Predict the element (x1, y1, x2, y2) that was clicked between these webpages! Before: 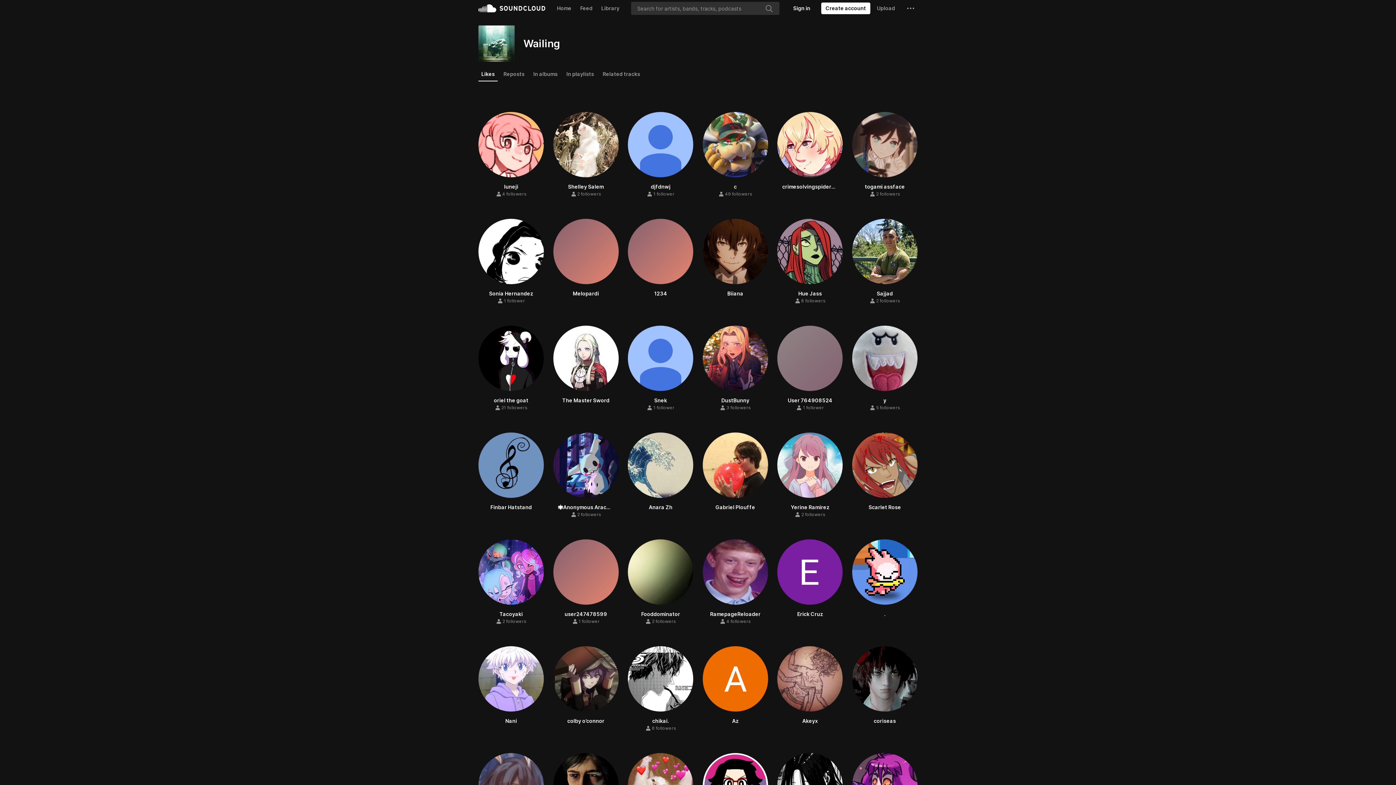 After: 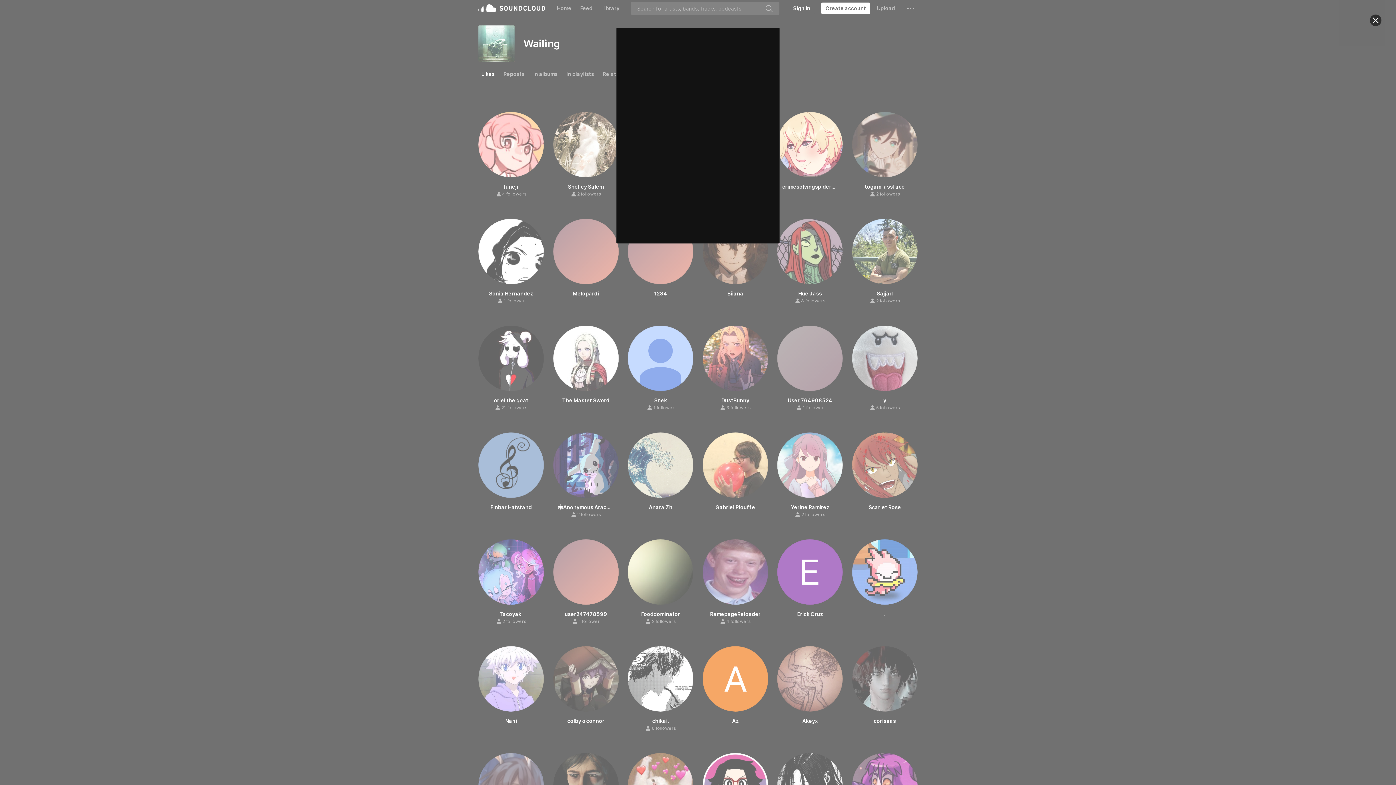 Action: label: Follow bbox: (573, 200, 598, 211)